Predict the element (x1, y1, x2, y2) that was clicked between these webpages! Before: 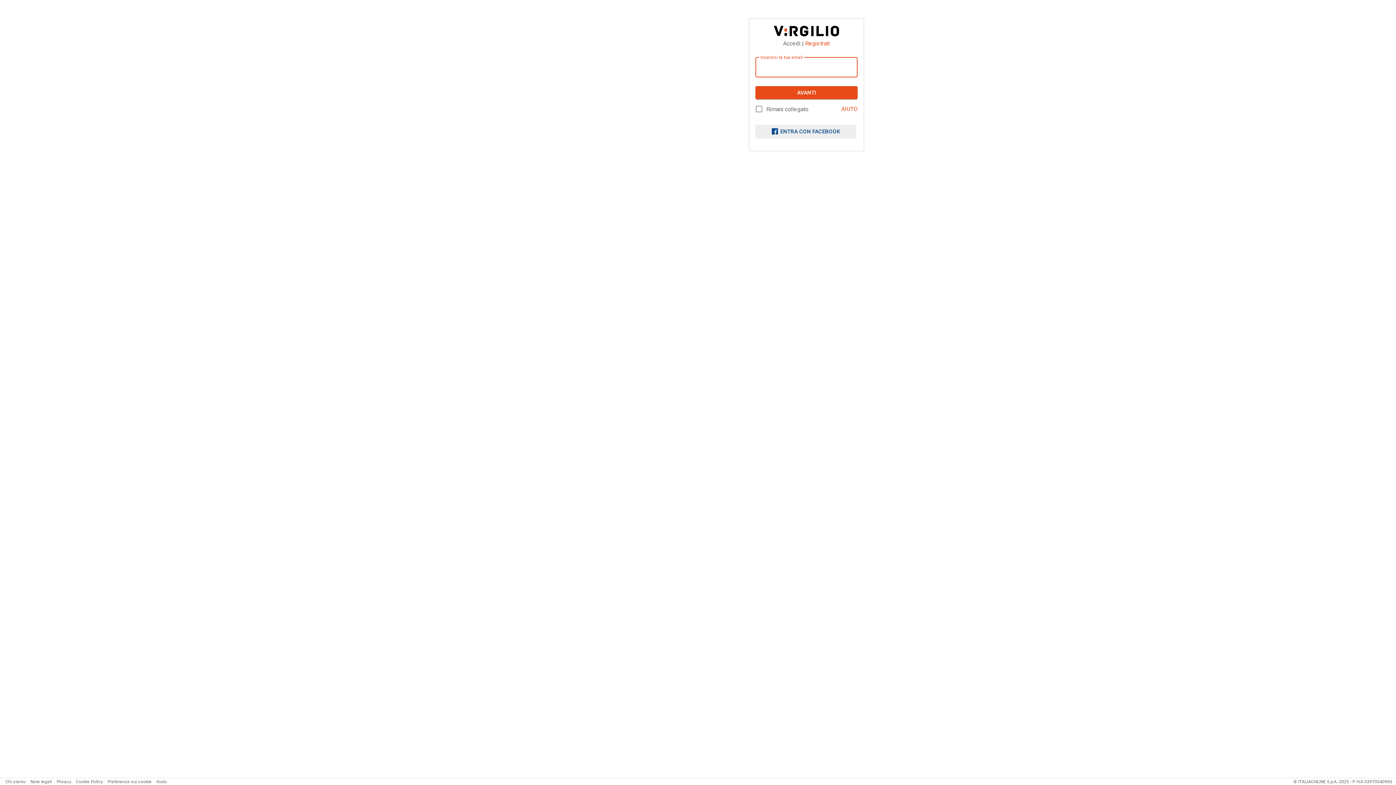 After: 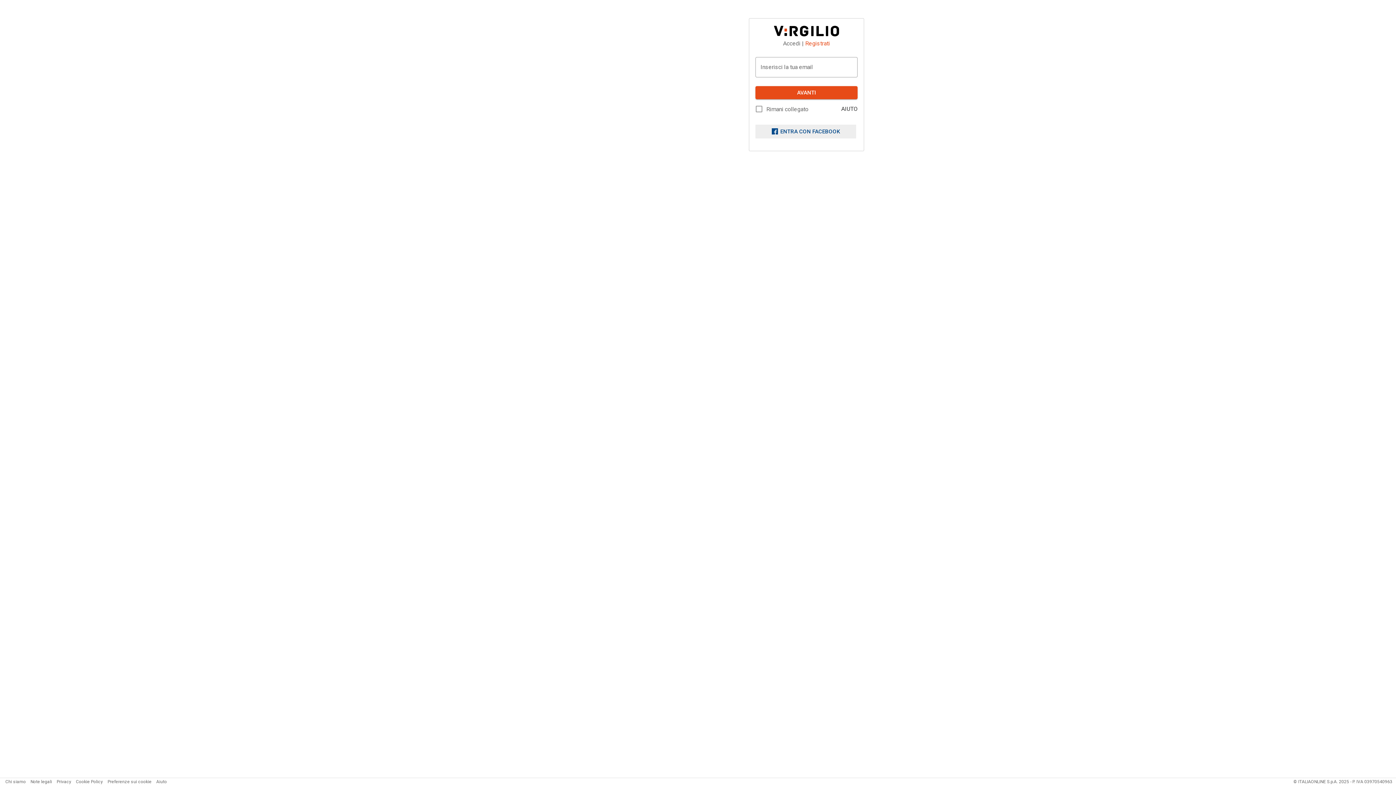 Action: label: AIUTO bbox: (841, 105, 857, 112)